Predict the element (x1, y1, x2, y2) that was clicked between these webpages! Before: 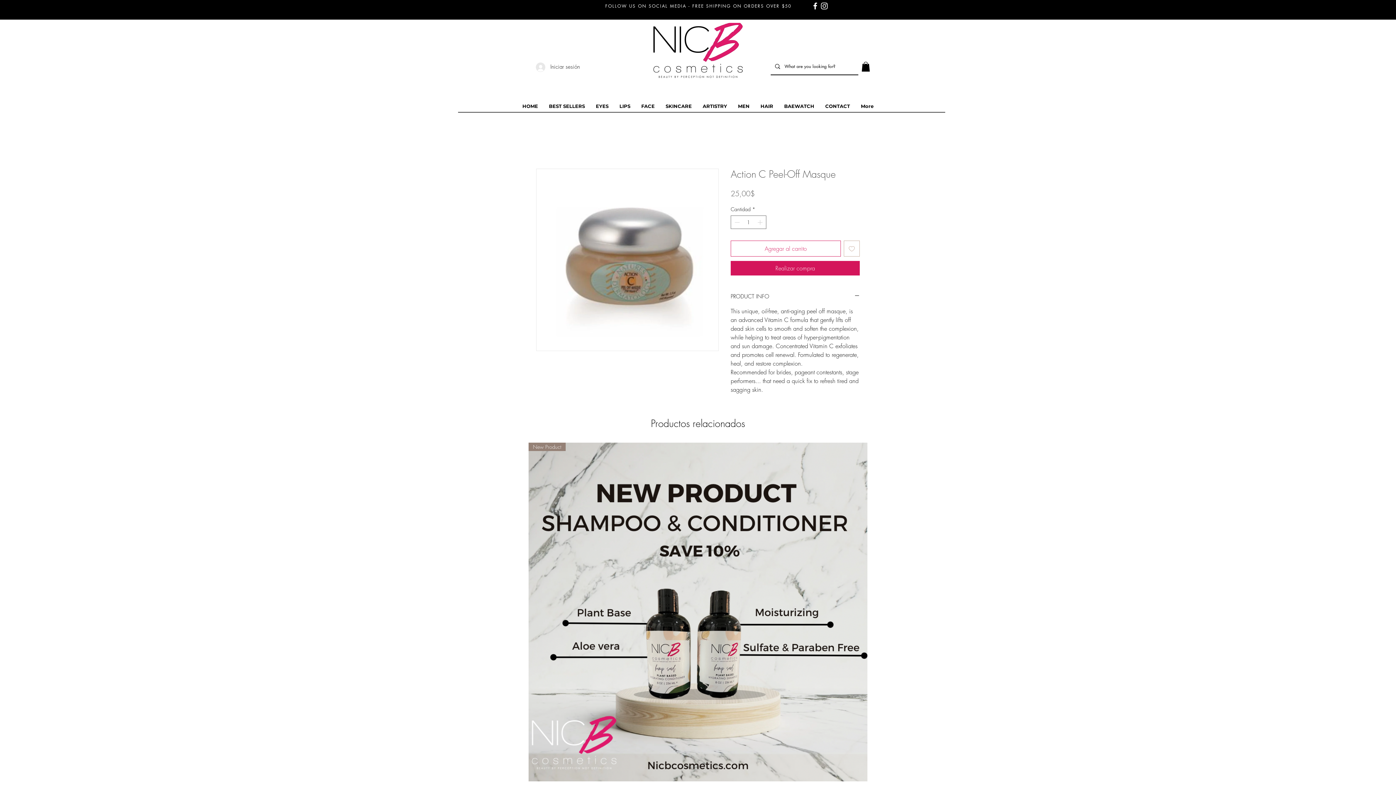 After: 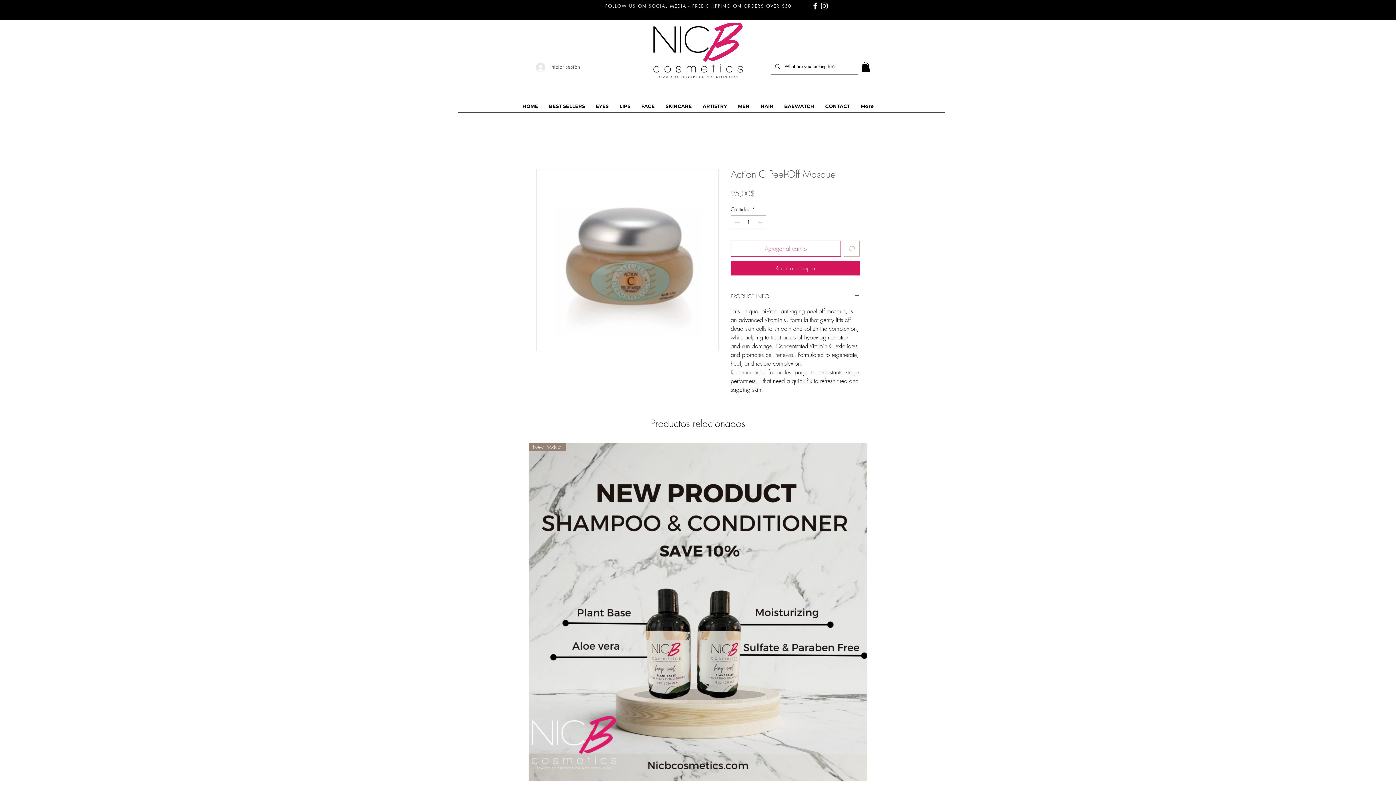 Action: label: Agregar al carrito bbox: (730, 240, 841, 256)